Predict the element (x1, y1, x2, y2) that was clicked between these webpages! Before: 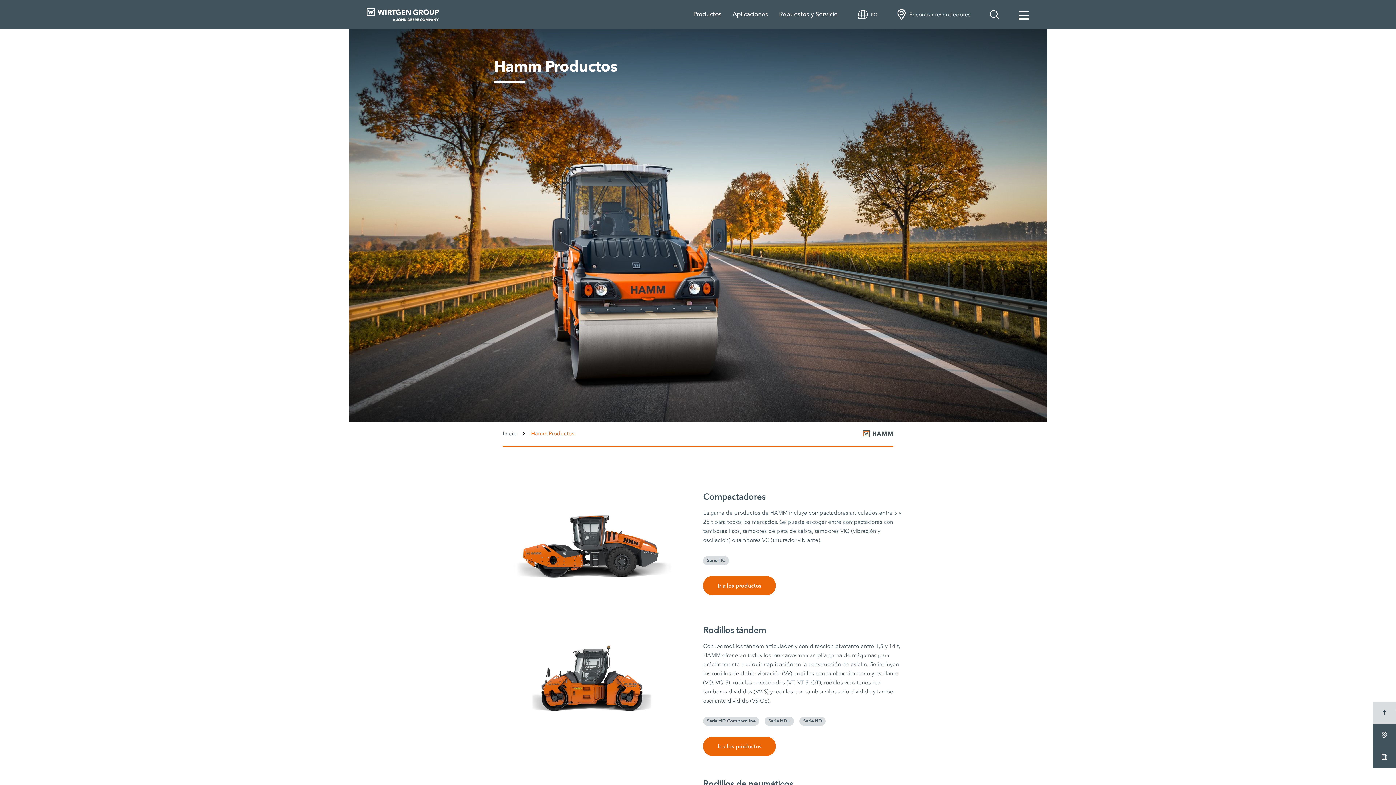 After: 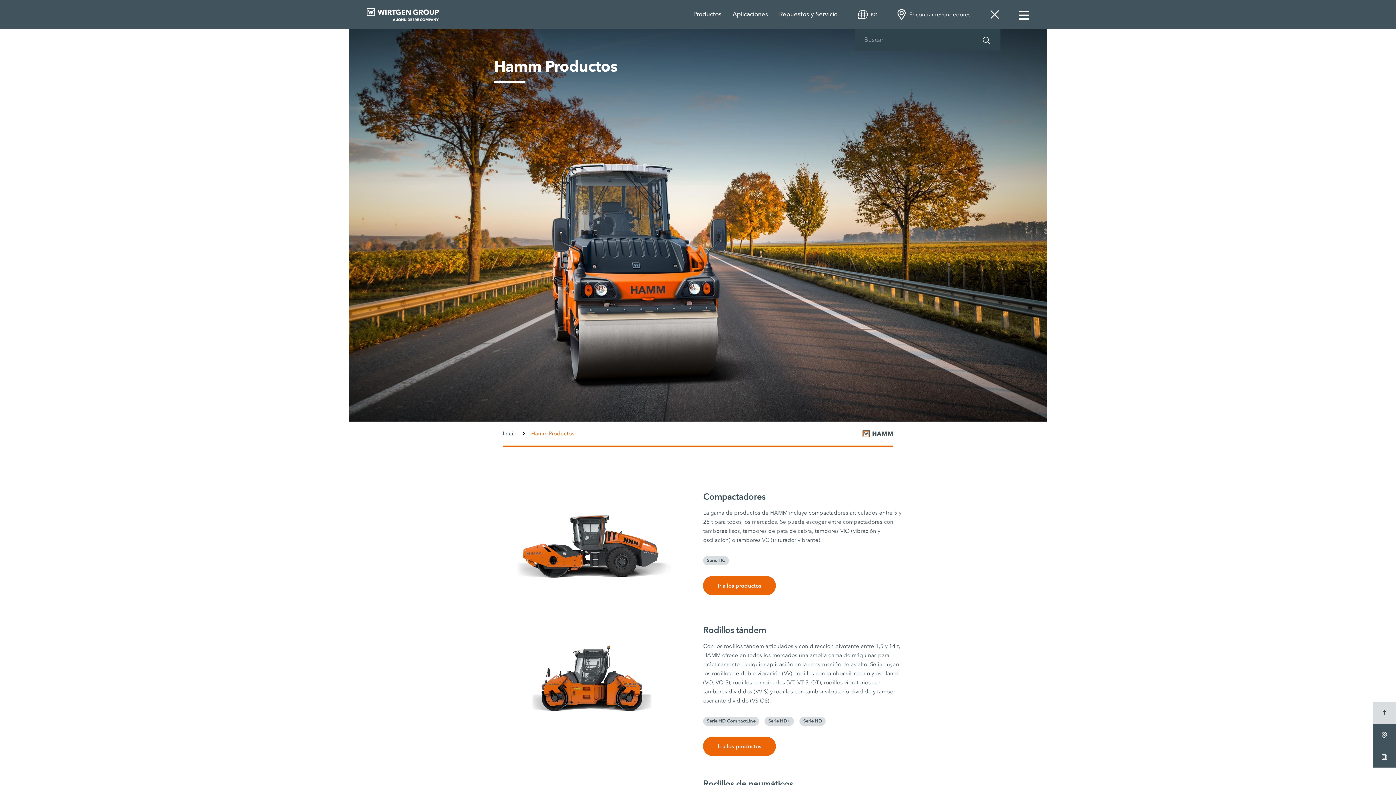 Action: bbox: (989, 8, 1000, 20)